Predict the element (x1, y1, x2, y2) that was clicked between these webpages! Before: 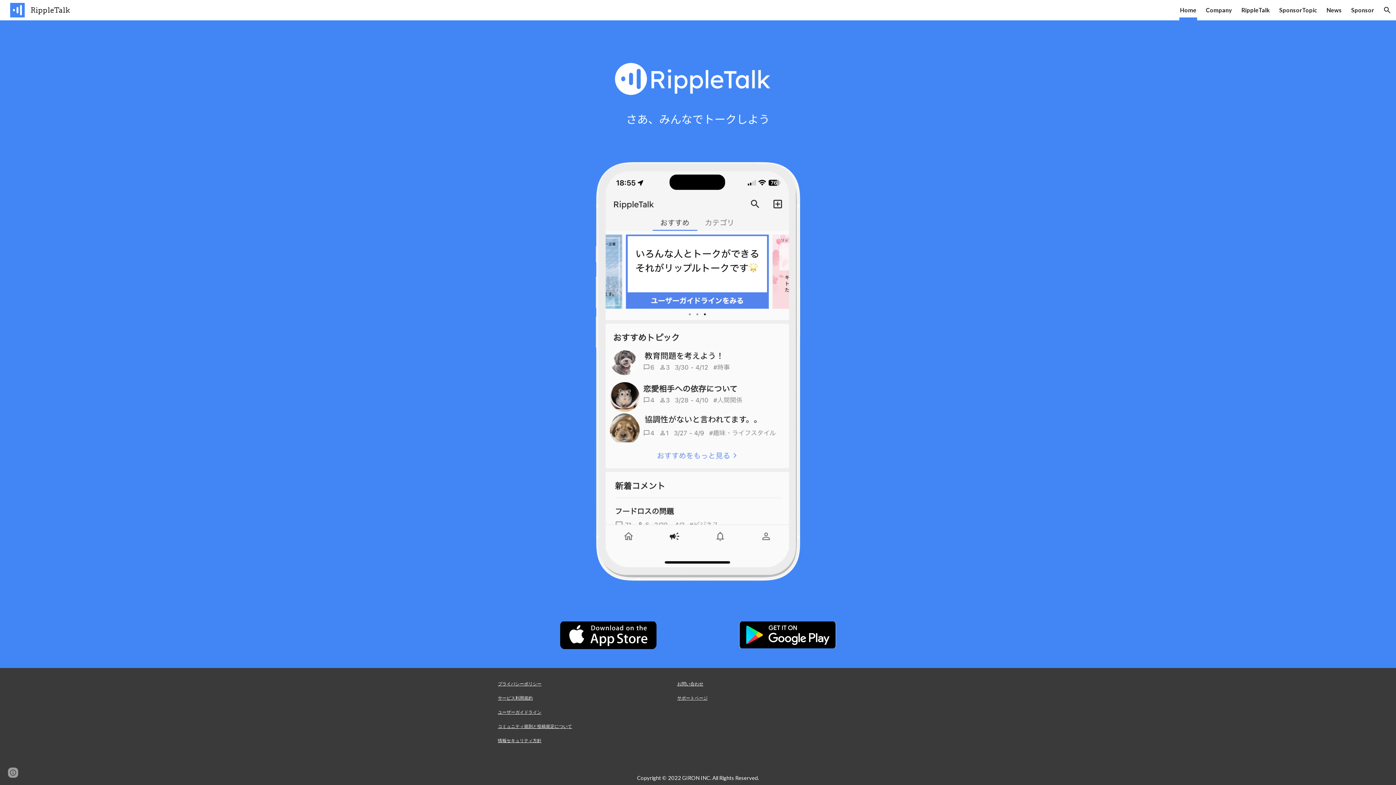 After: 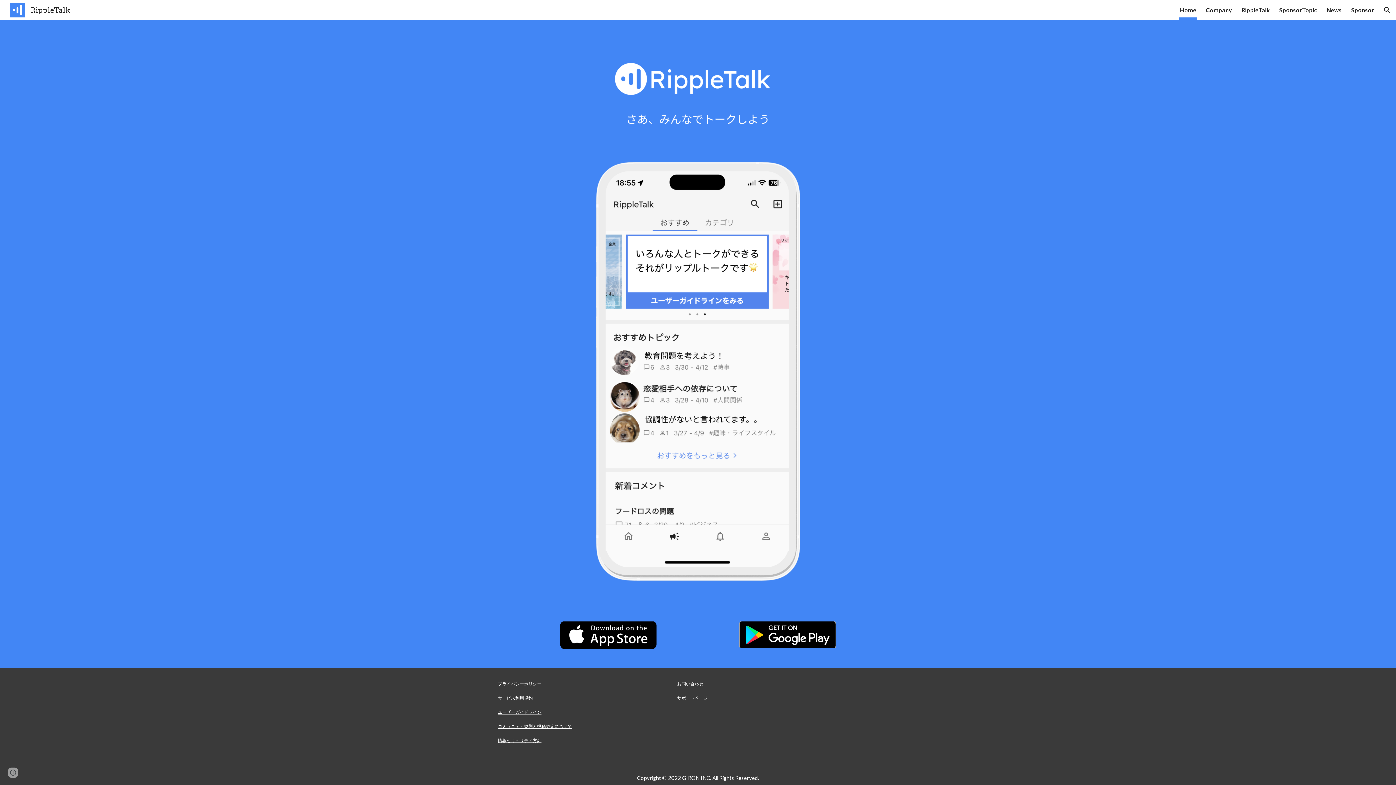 Action: label: Home bbox: (1180, 5, 1196, 15)